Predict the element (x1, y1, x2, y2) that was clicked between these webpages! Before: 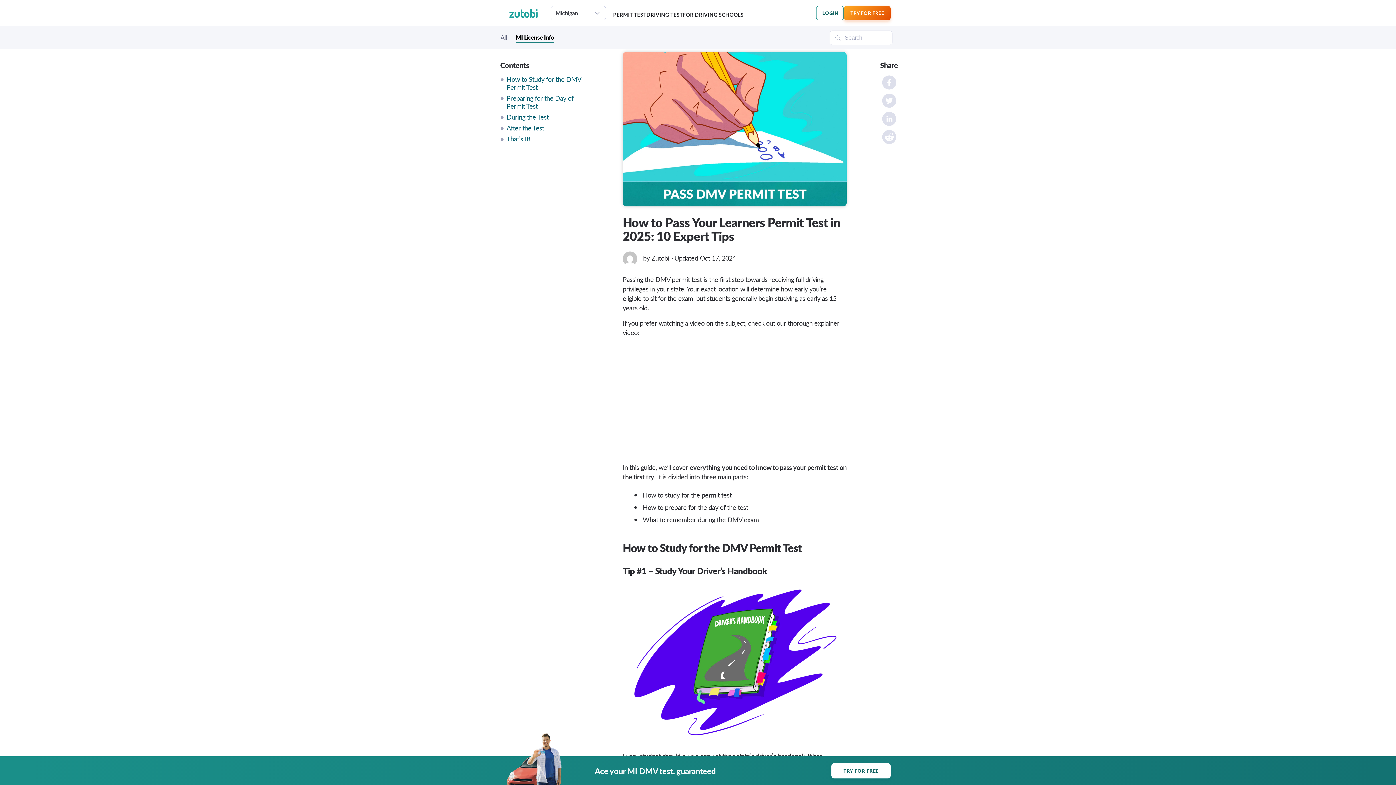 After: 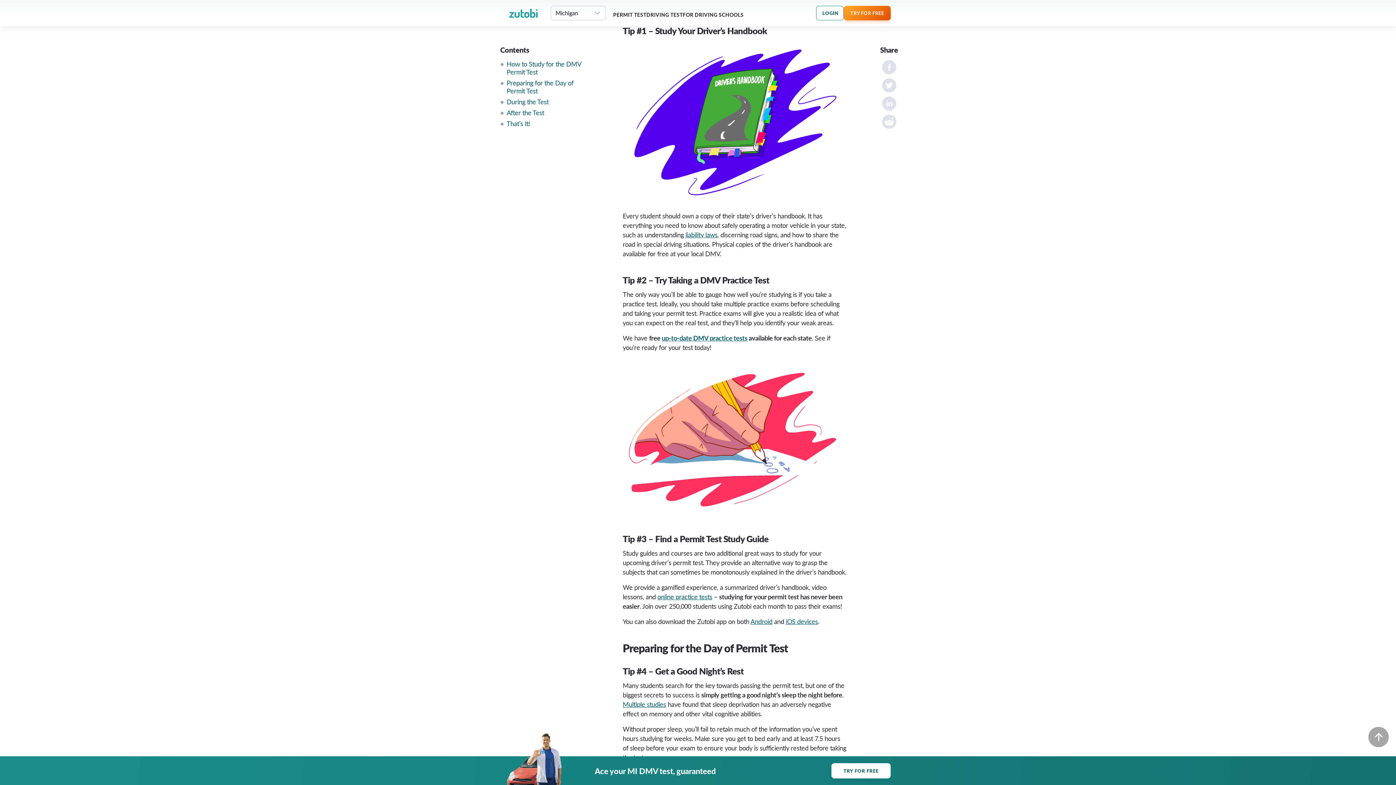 Action: label: How to Study for the DMV Permit Test bbox: (506, 75, 589, 91)